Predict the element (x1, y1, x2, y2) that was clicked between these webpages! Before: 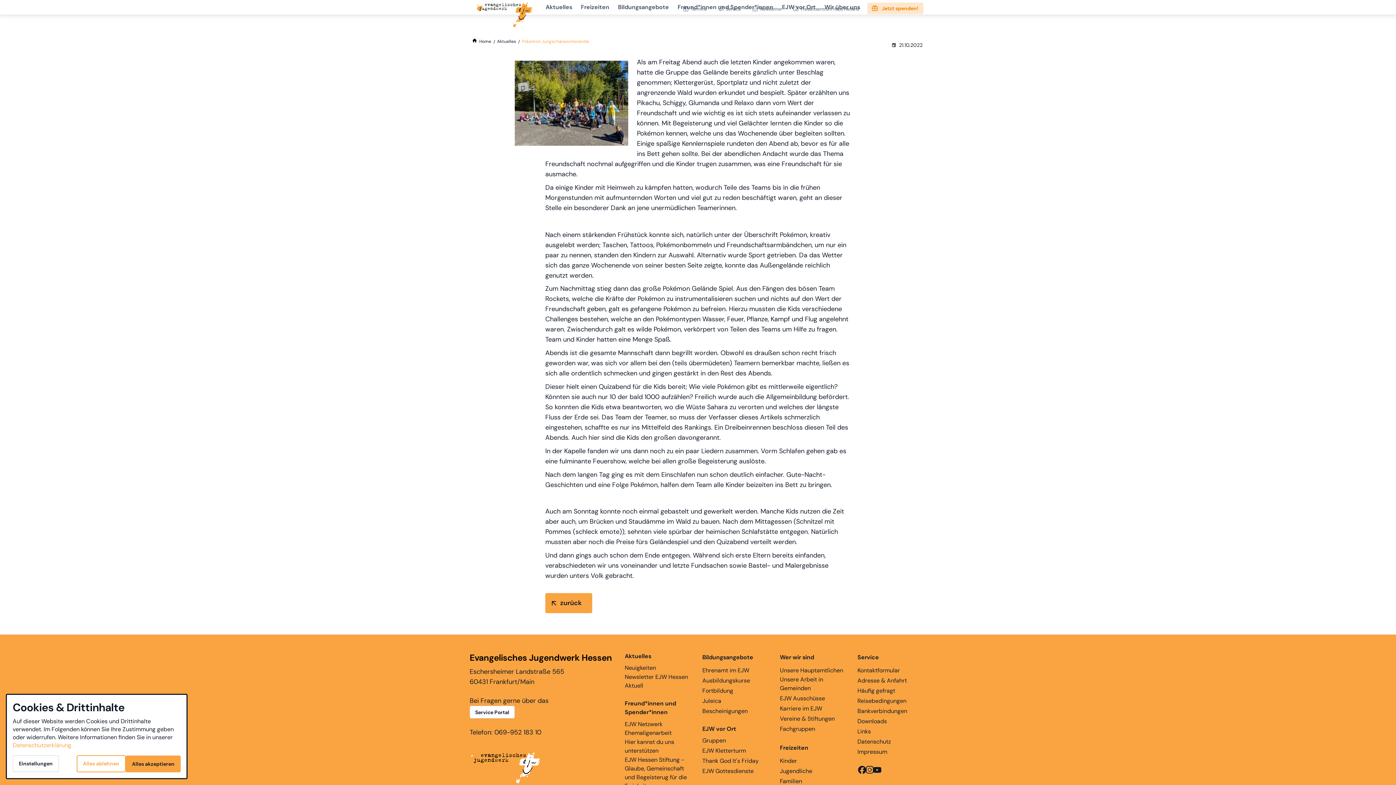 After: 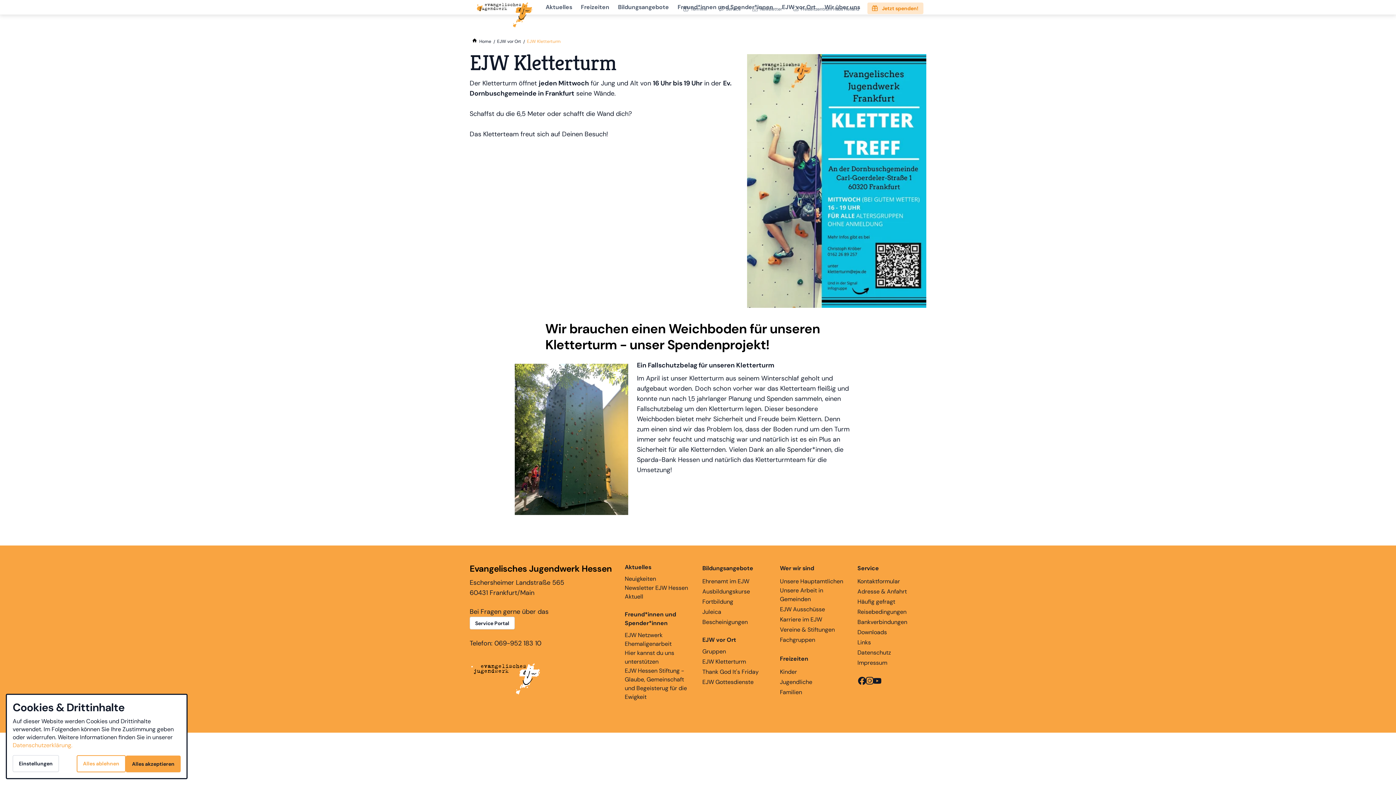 Action: bbox: (702, 746, 746, 755) label: EJW Kletterturm